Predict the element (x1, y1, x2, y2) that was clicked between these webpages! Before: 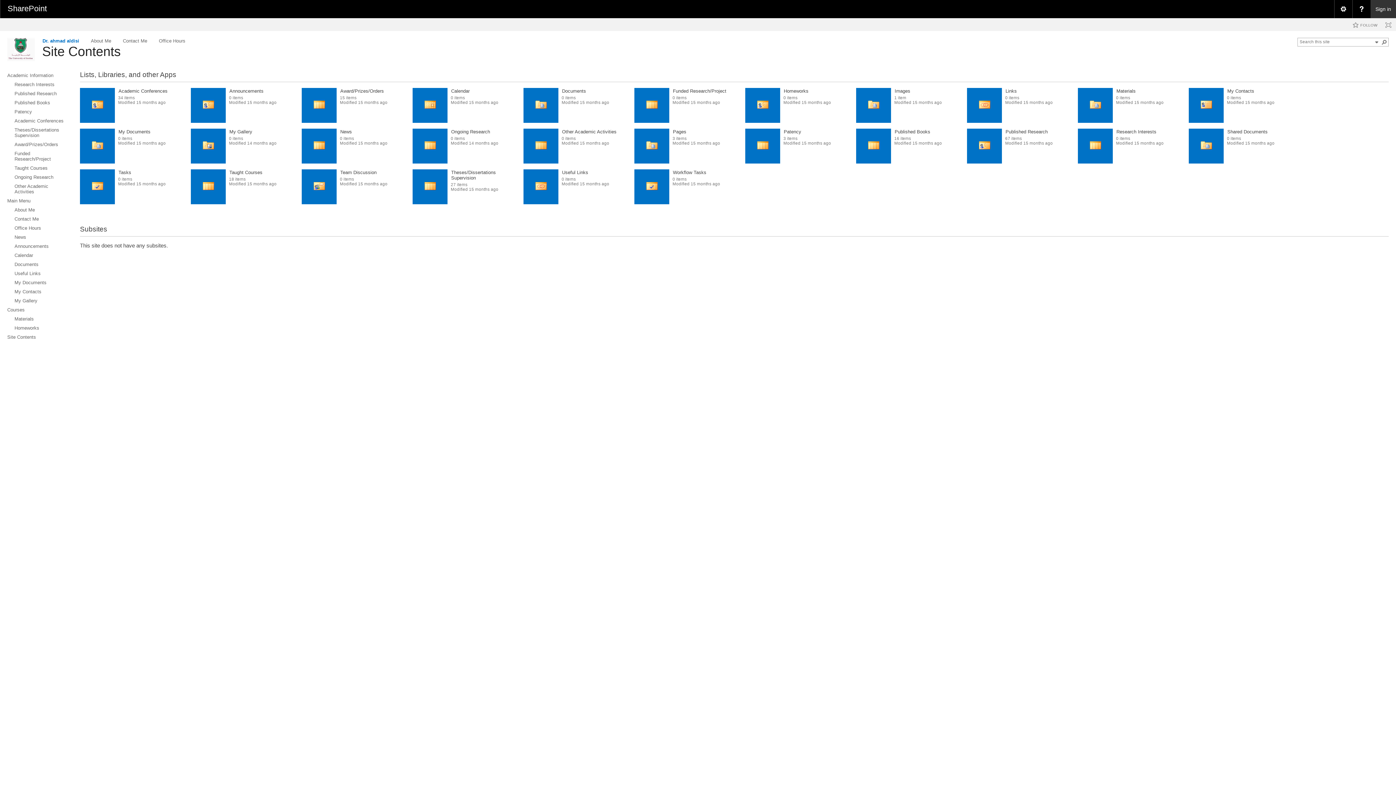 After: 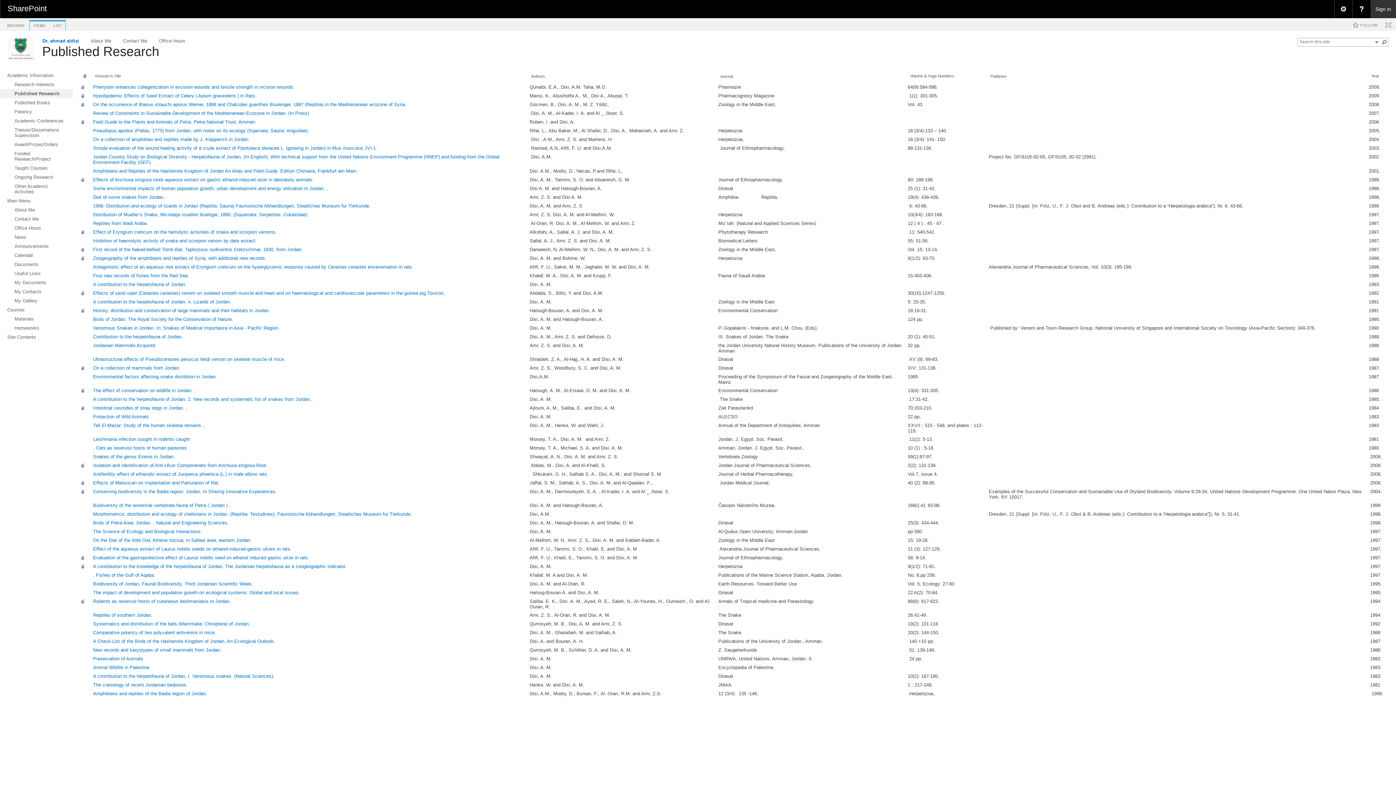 Action: label: Published Research bbox: (0, 89, 72, 98)